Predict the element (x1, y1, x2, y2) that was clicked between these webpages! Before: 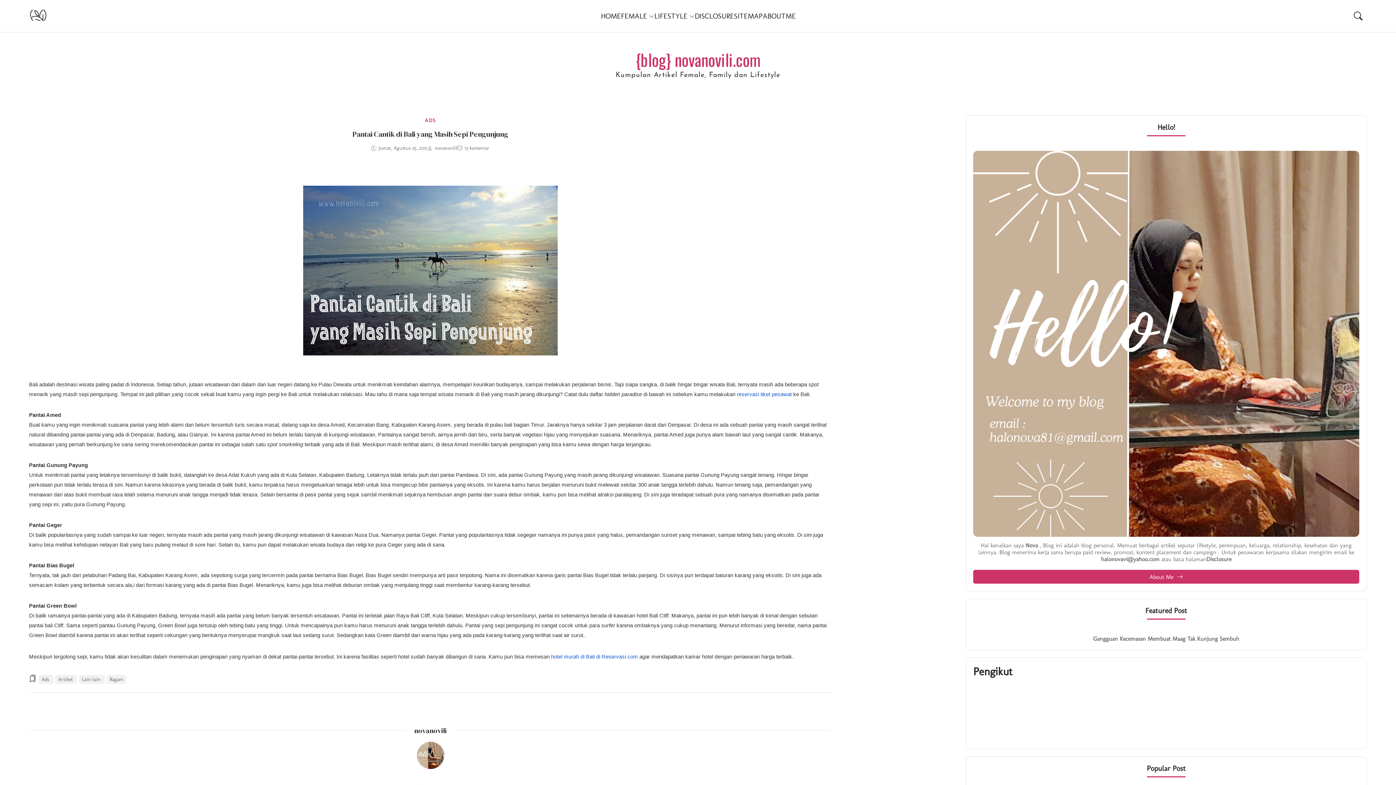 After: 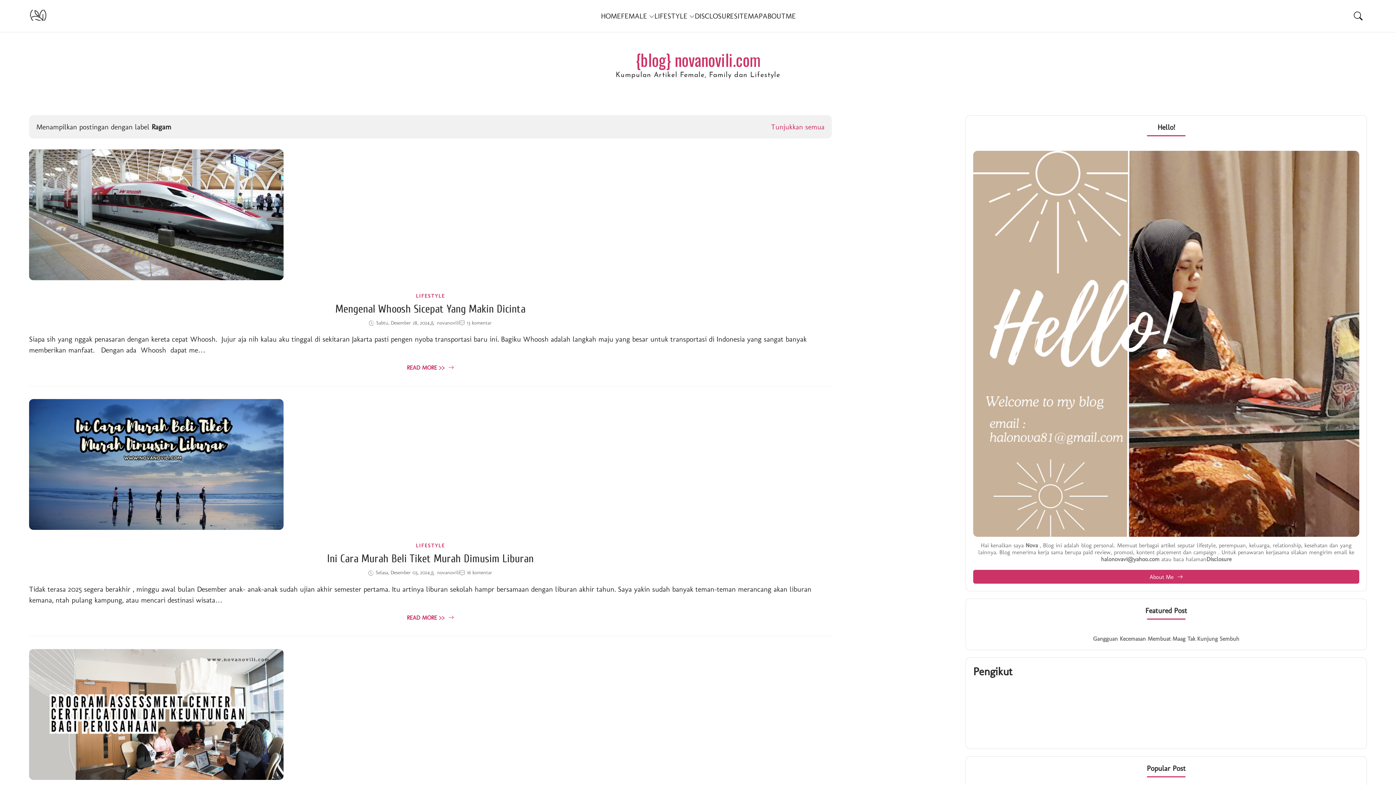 Action: bbox: (106, 675, 126, 684) label: Ragam